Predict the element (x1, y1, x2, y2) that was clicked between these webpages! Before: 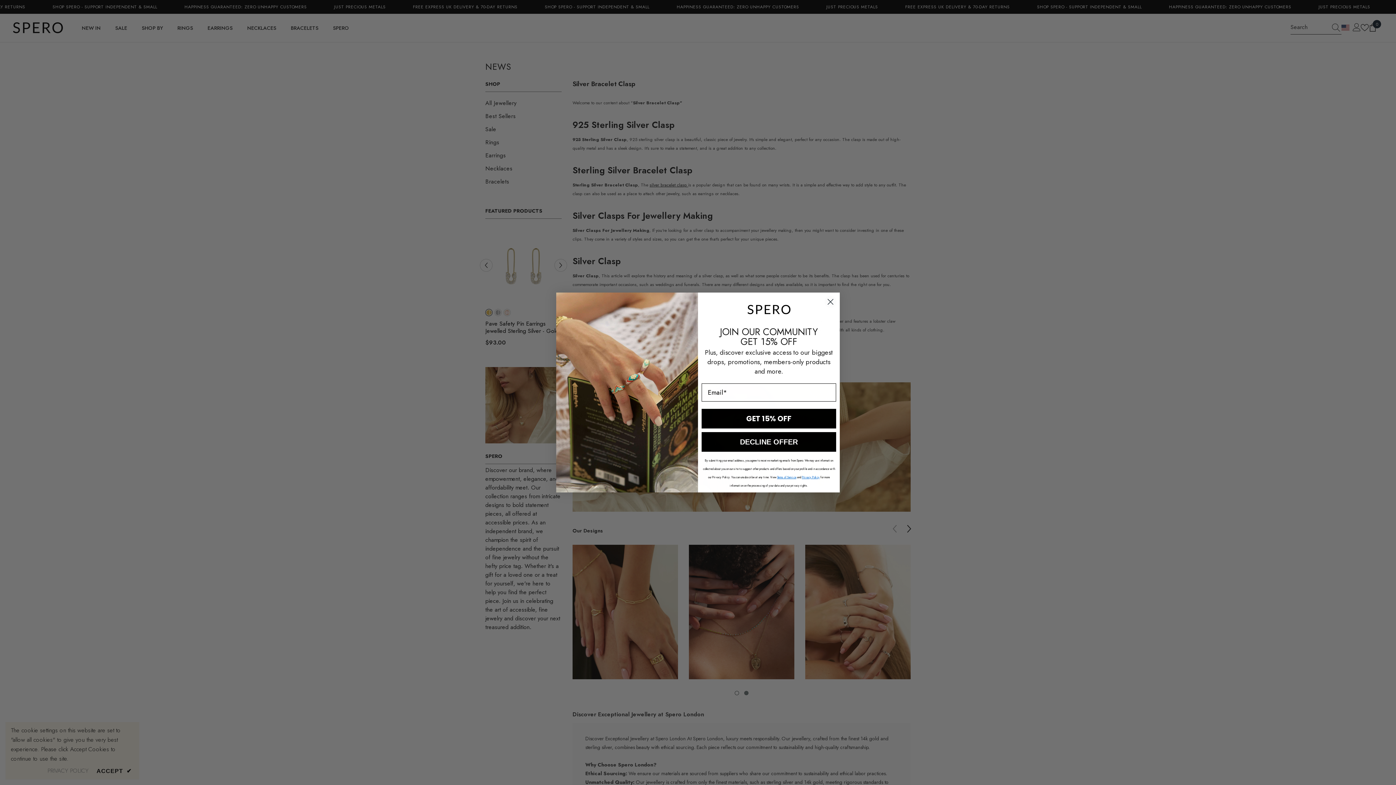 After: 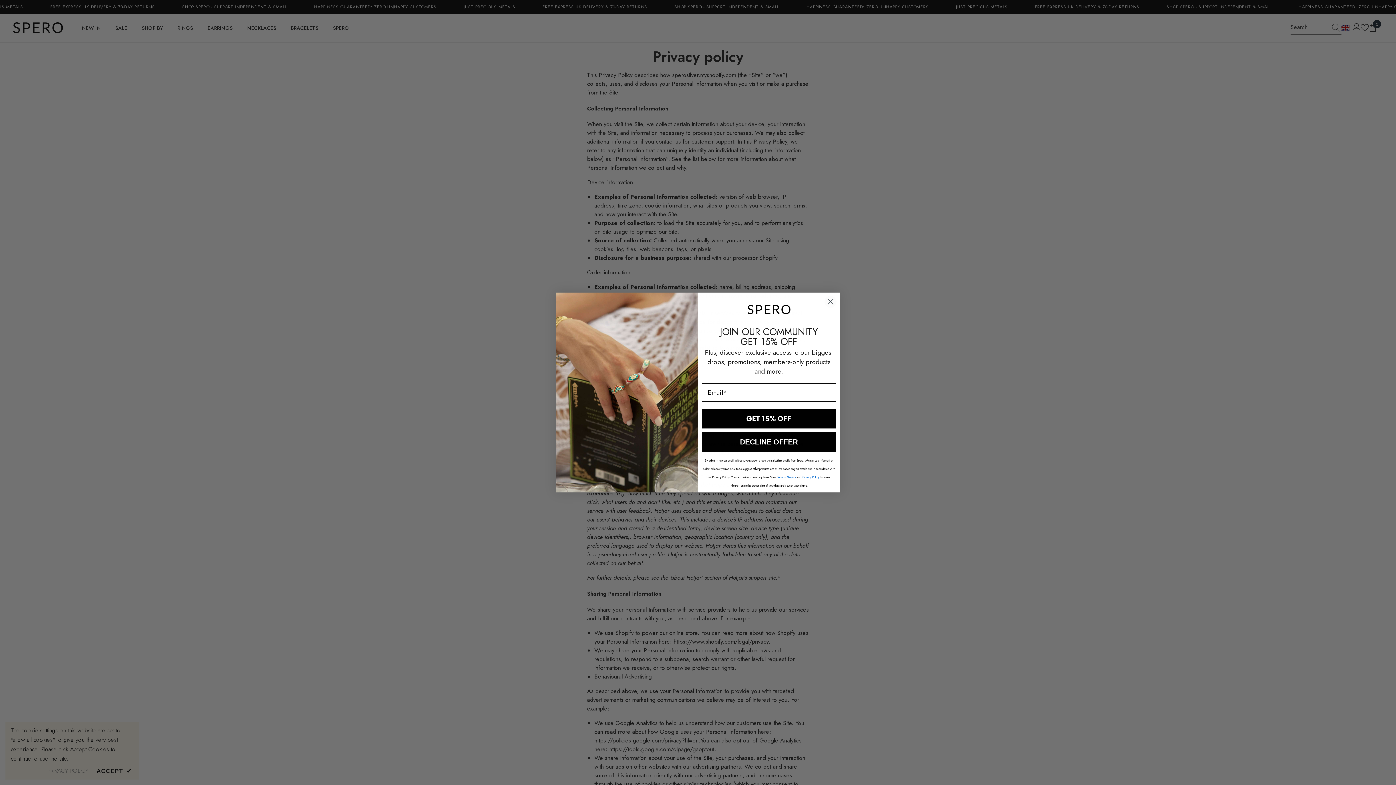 Action: bbox: (802, 489, 819, 493) label: Privacy Policy